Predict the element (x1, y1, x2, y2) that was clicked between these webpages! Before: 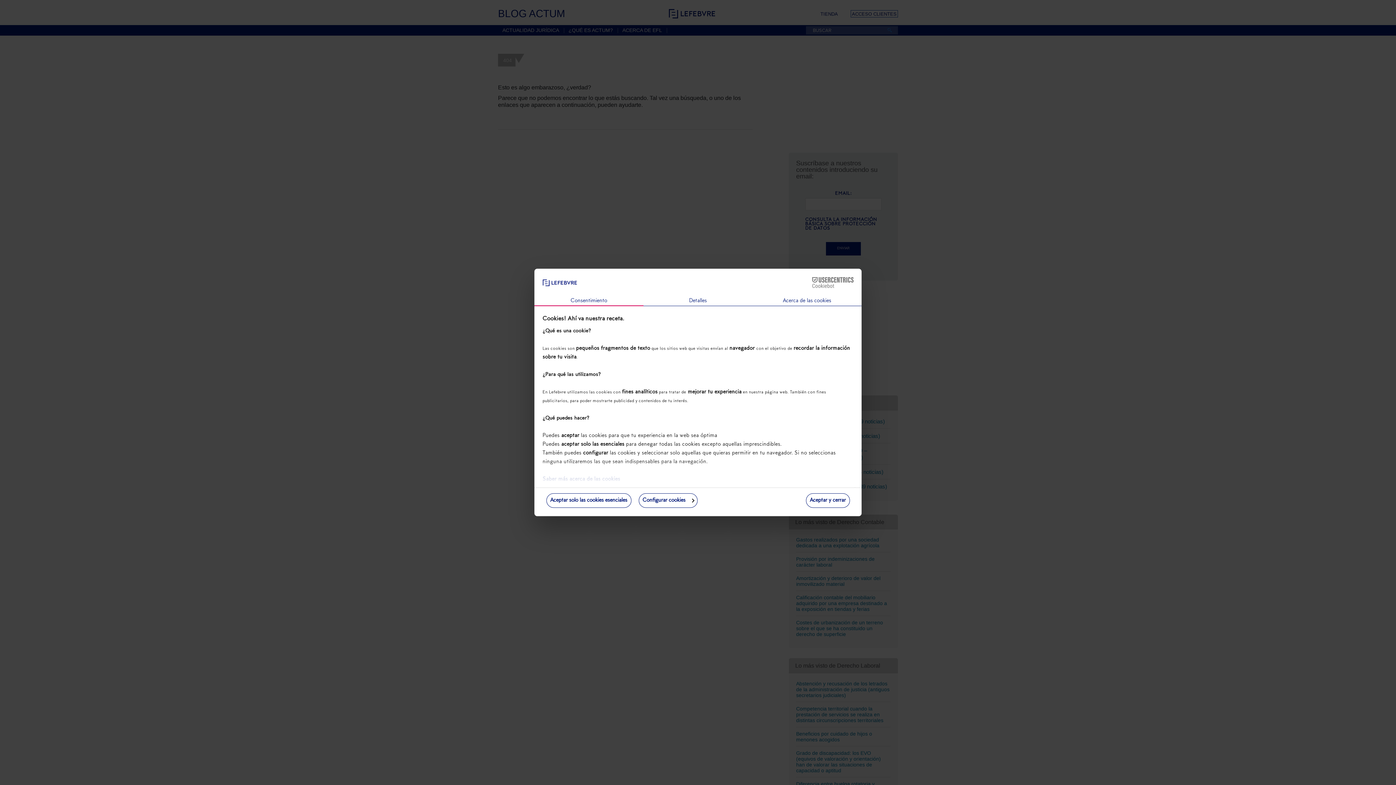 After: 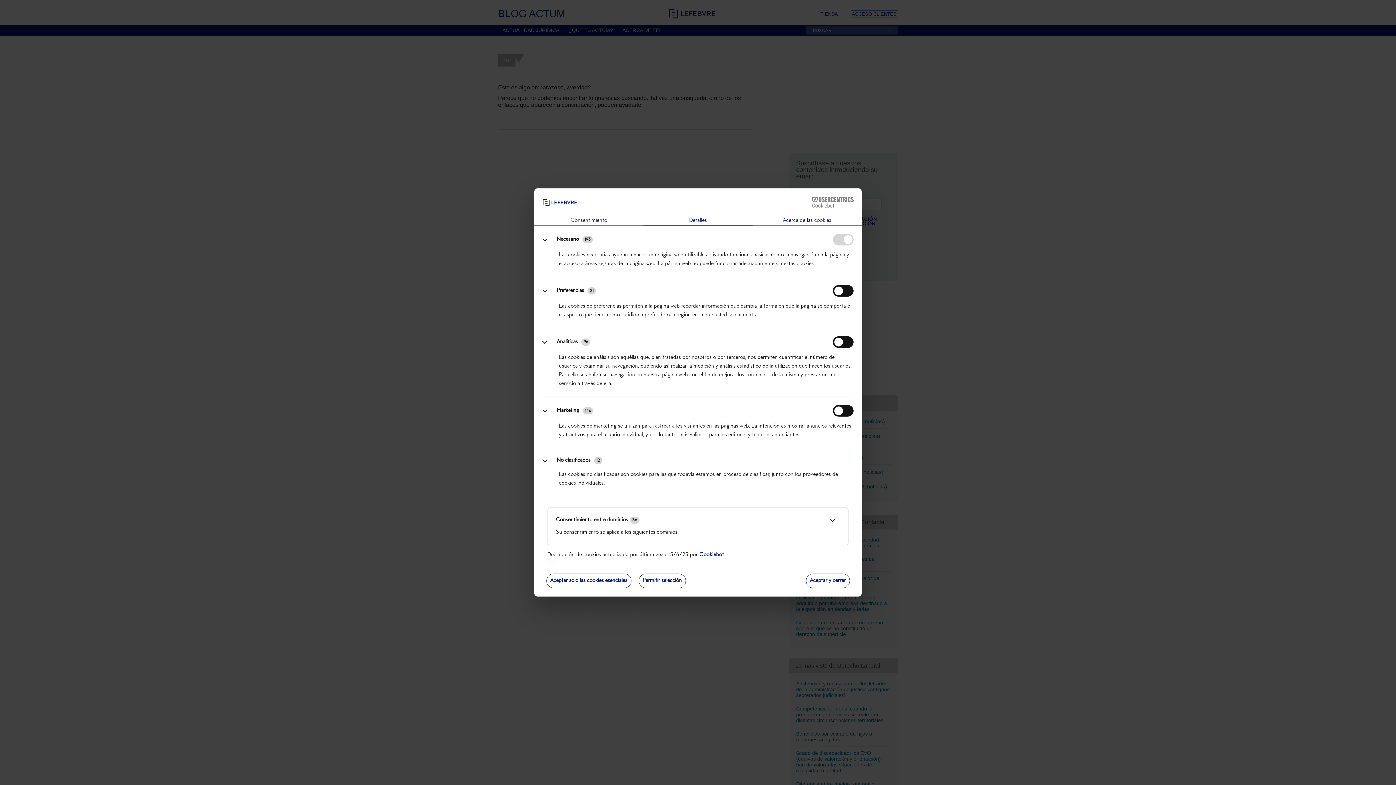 Action: label: Configurar cookies bbox: (638, 493, 697, 508)